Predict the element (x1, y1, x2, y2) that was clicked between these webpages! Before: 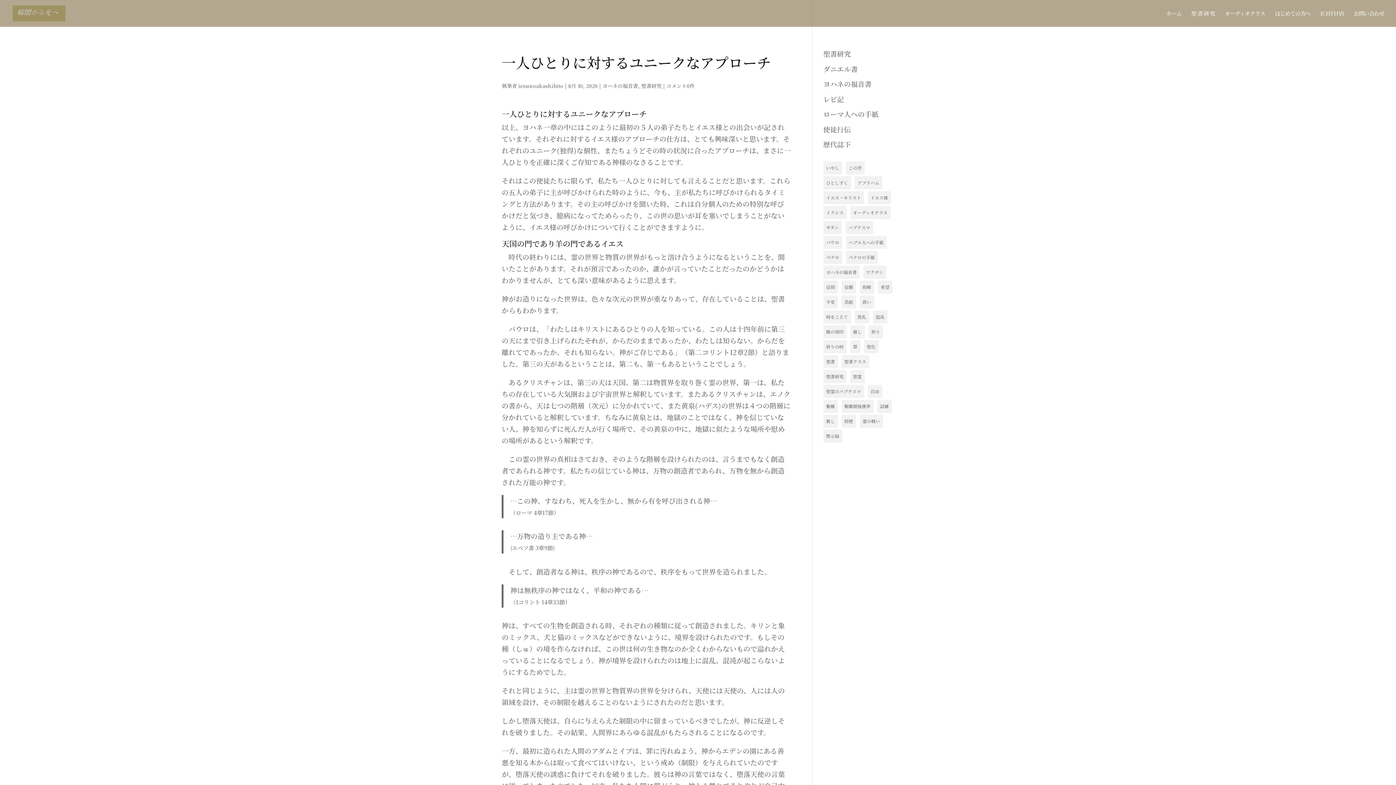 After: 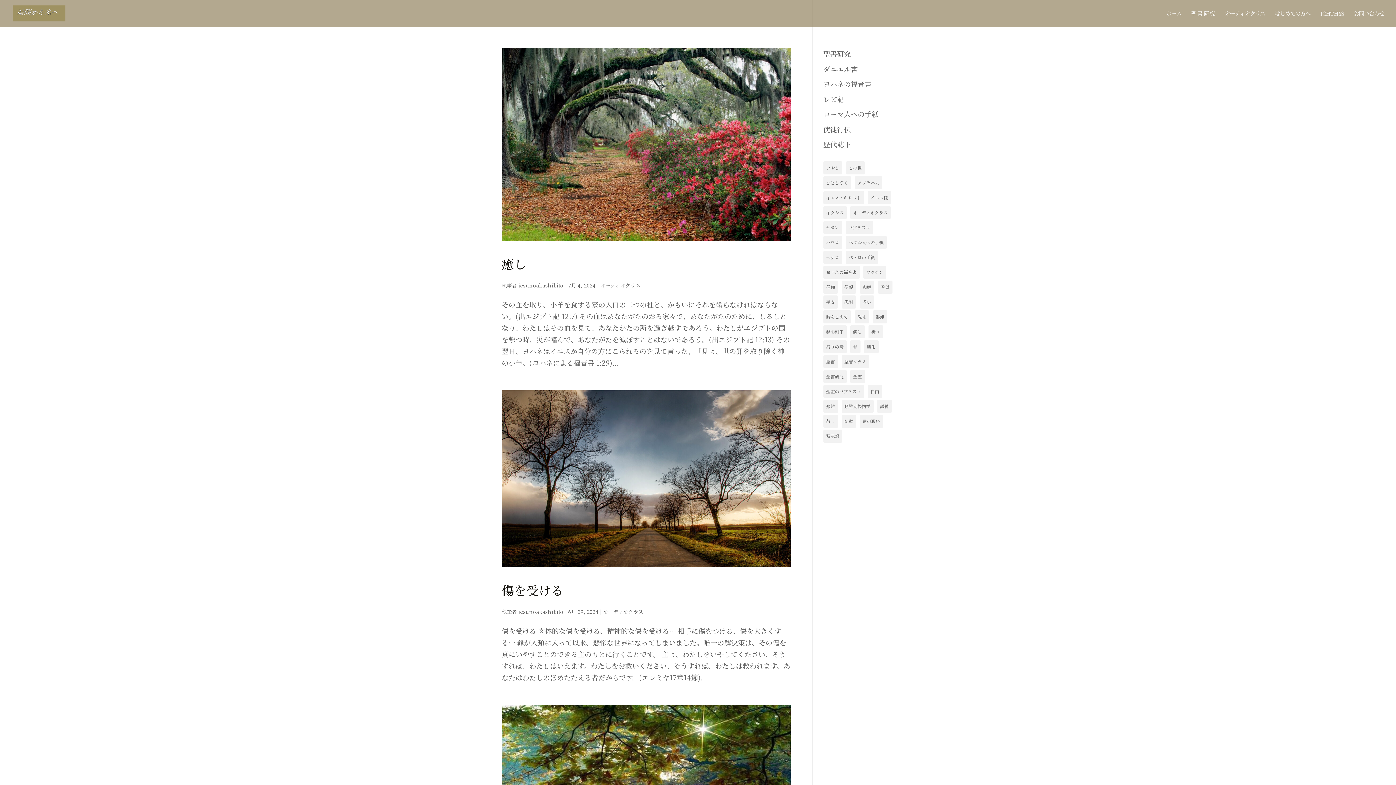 Action: label: イエス様 (42個の項目) bbox: (867, 191, 891, 204)